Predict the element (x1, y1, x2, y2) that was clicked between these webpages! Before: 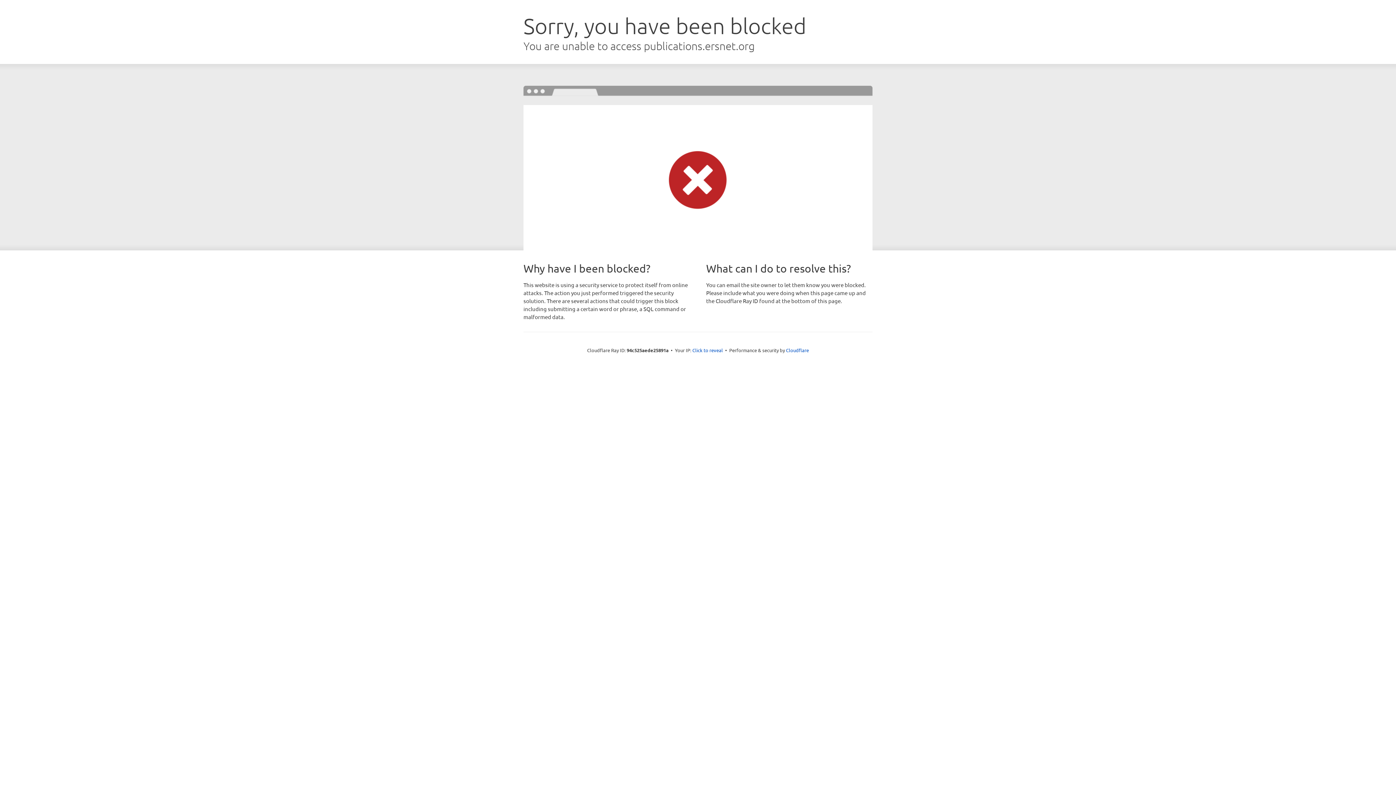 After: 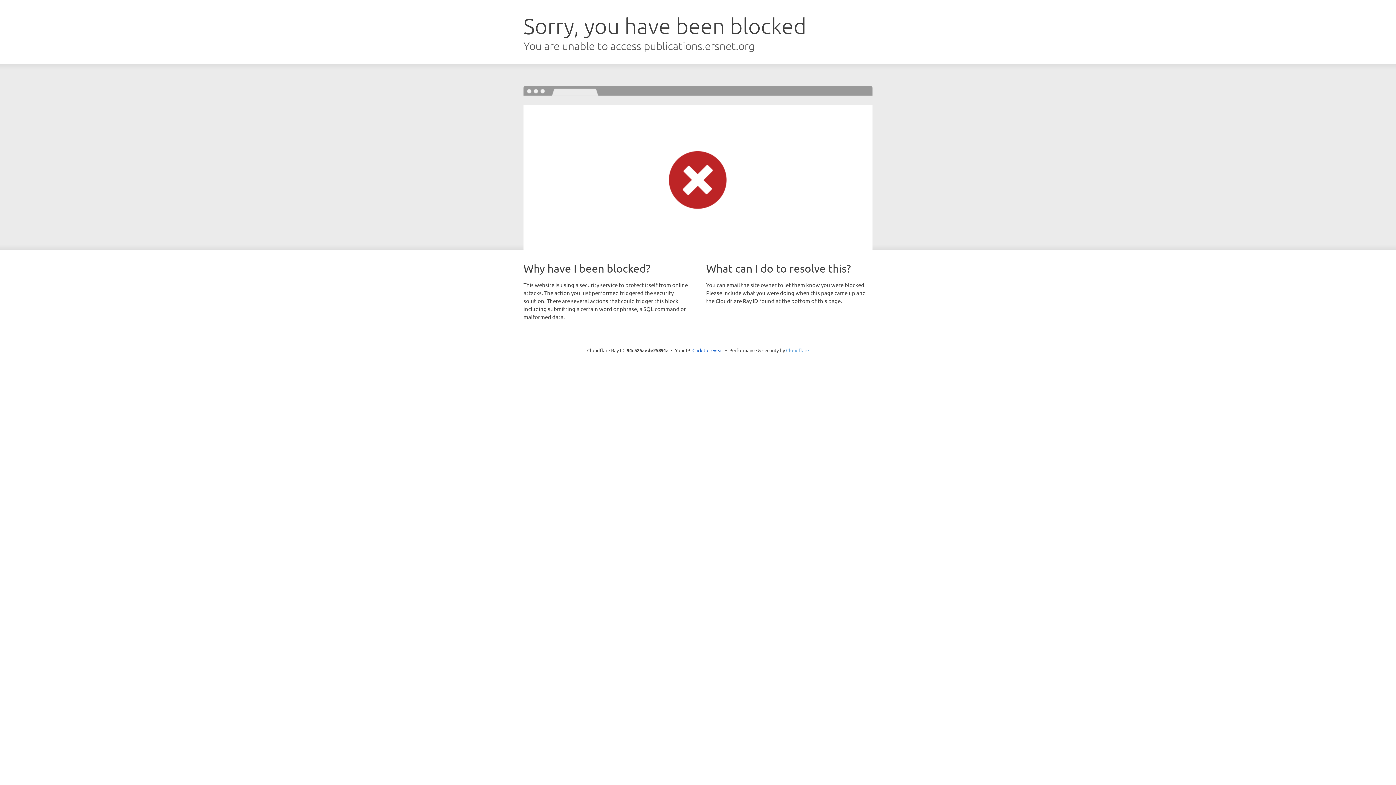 Action: bbox: (786, 347, 809, 353) label: Cloudflare